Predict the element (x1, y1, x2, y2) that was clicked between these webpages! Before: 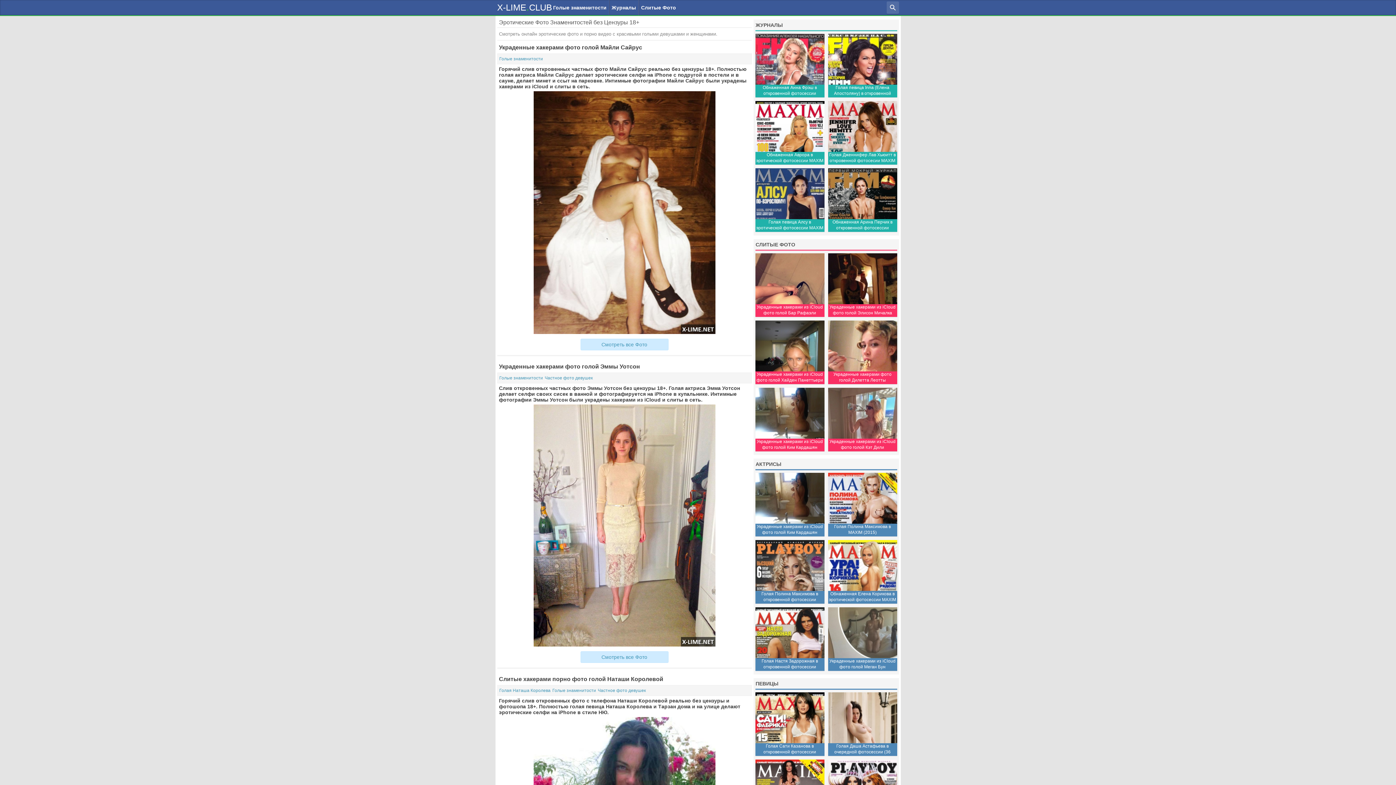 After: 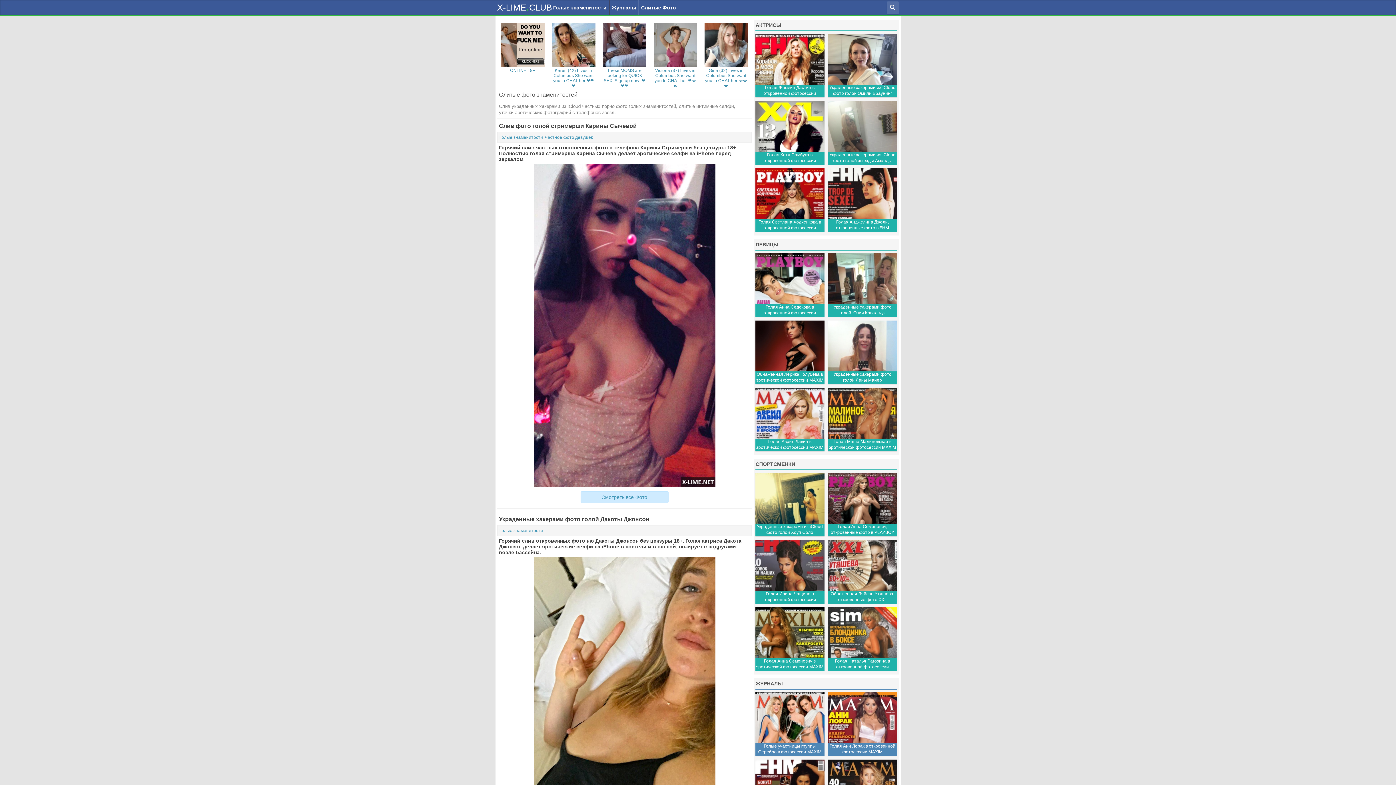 Action: bbox: (755, 241, 795, 247) label: СЛИТЫЕ ФОТО